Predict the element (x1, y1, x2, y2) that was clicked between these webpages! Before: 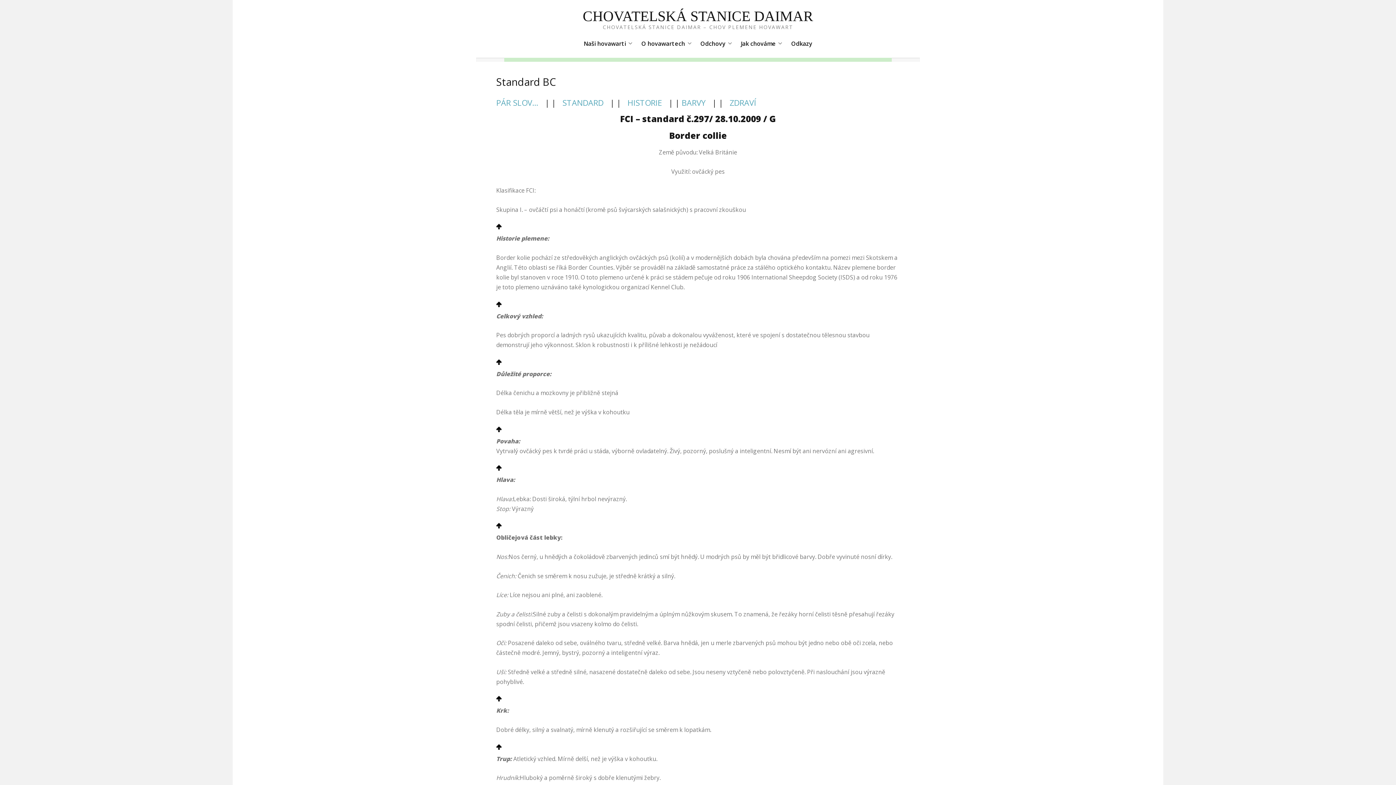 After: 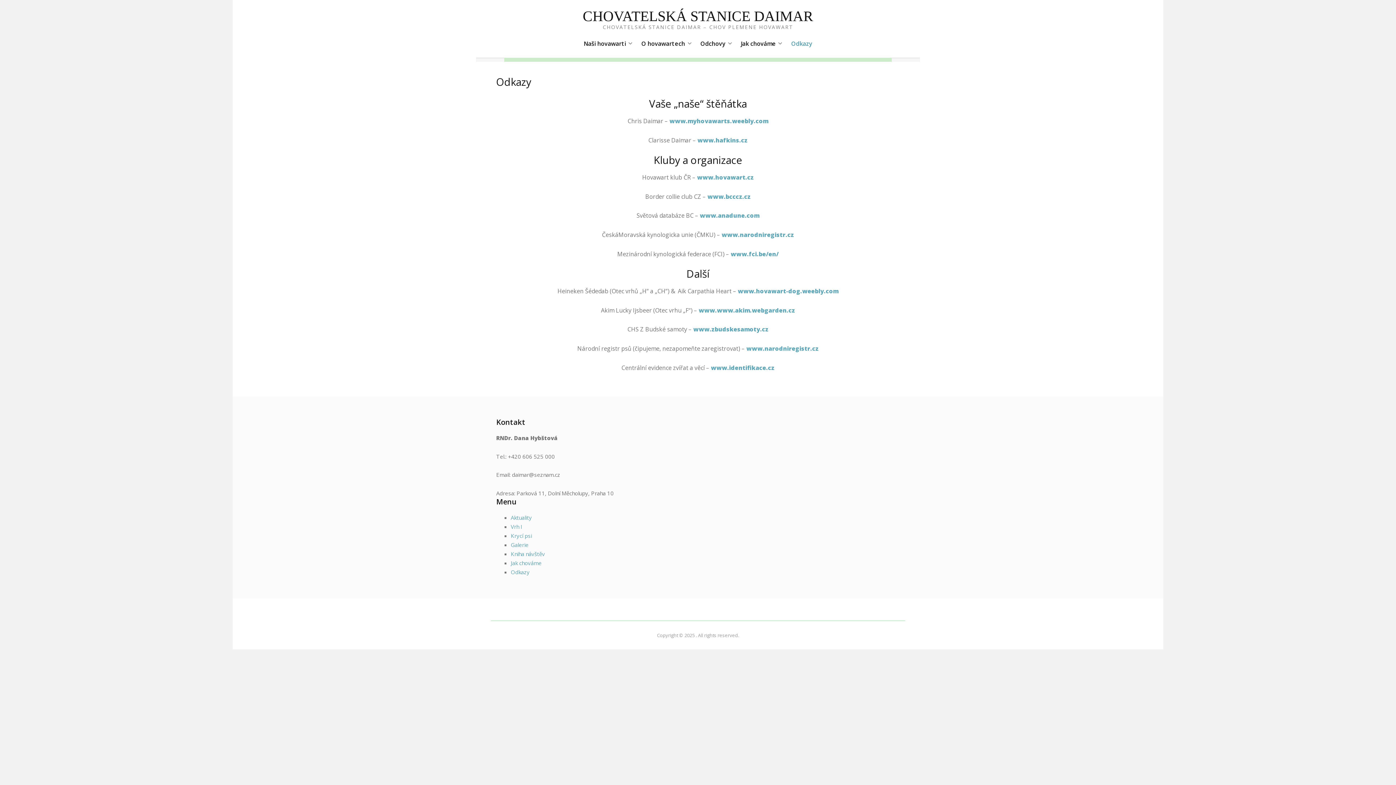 Action: label: Odkazy bbox: (789, 29, 814, 57)